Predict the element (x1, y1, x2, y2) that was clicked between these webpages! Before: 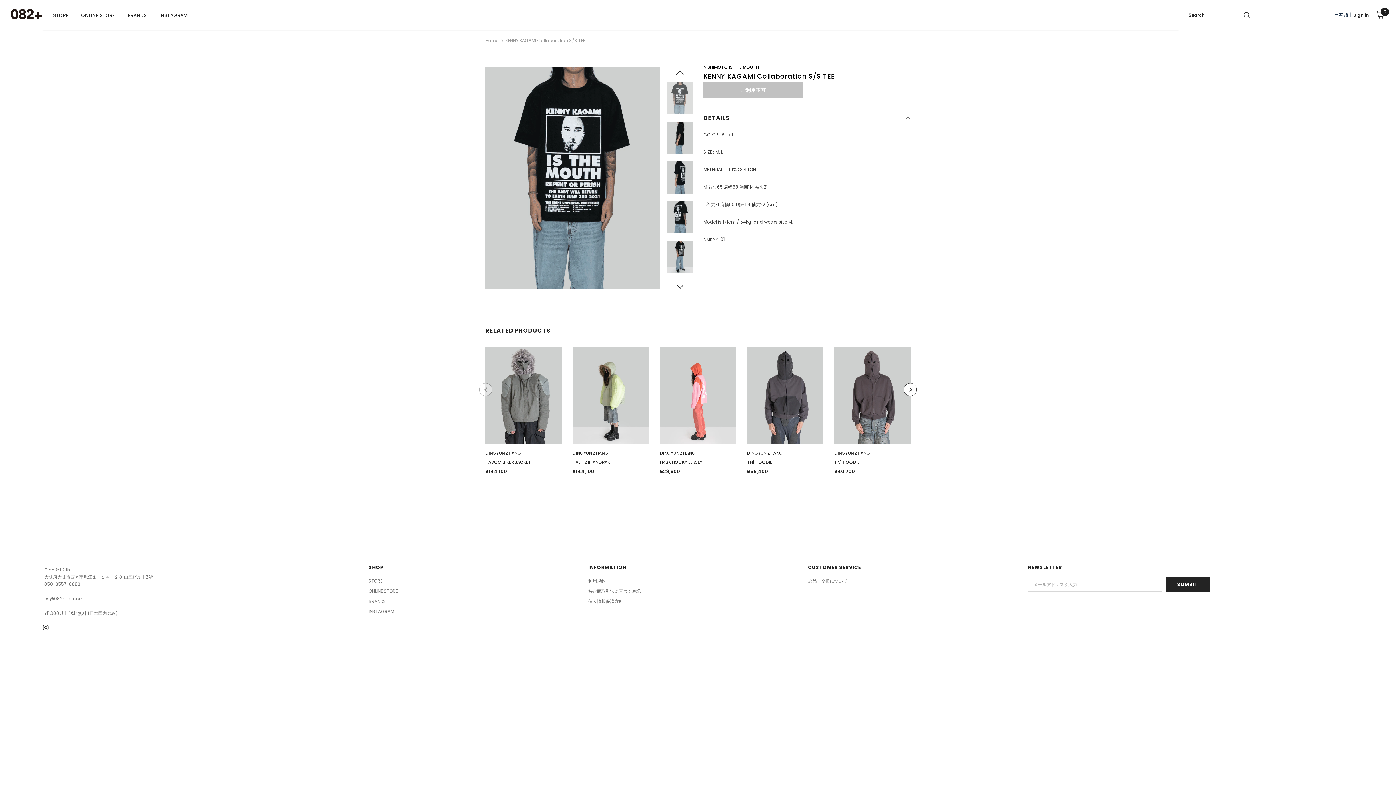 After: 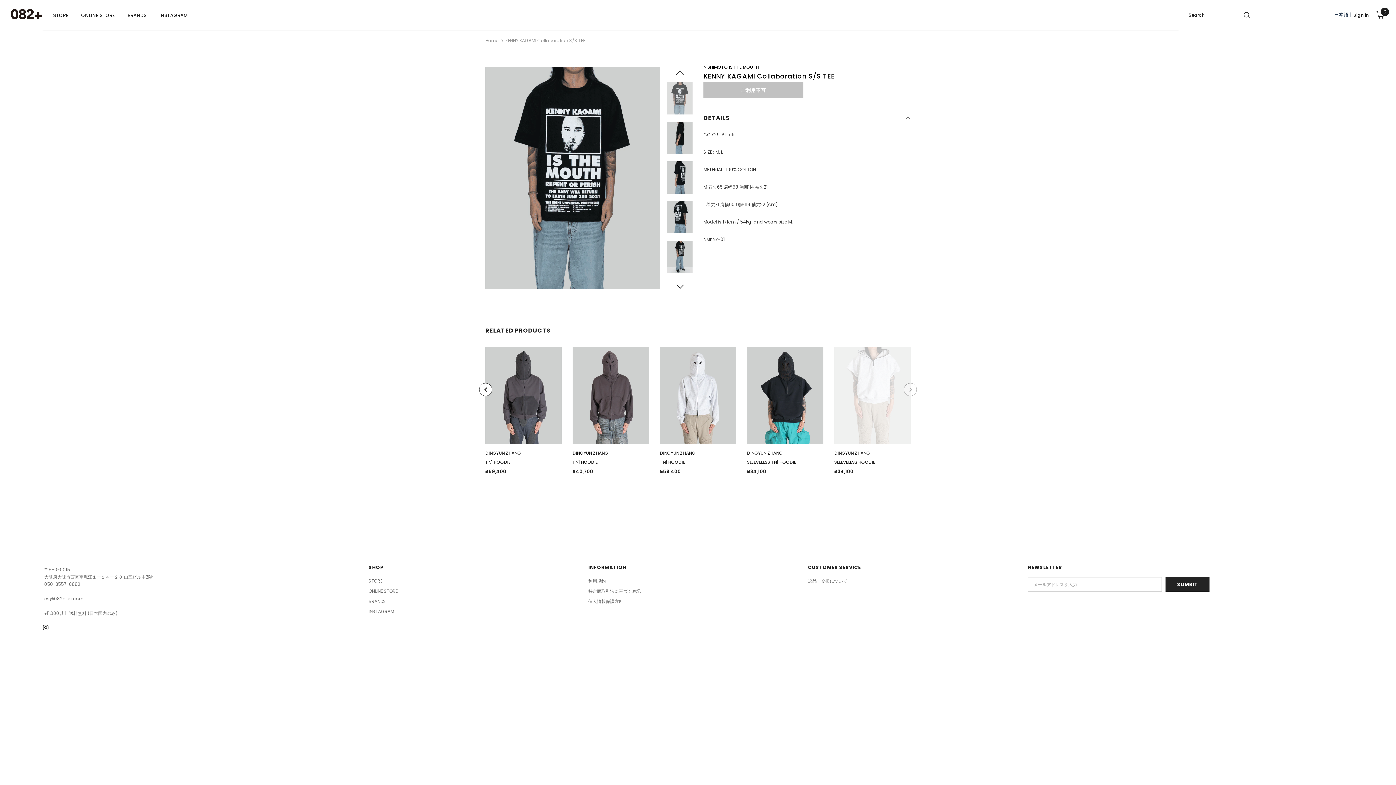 Action: bbox: (904, 383, 917, 396)